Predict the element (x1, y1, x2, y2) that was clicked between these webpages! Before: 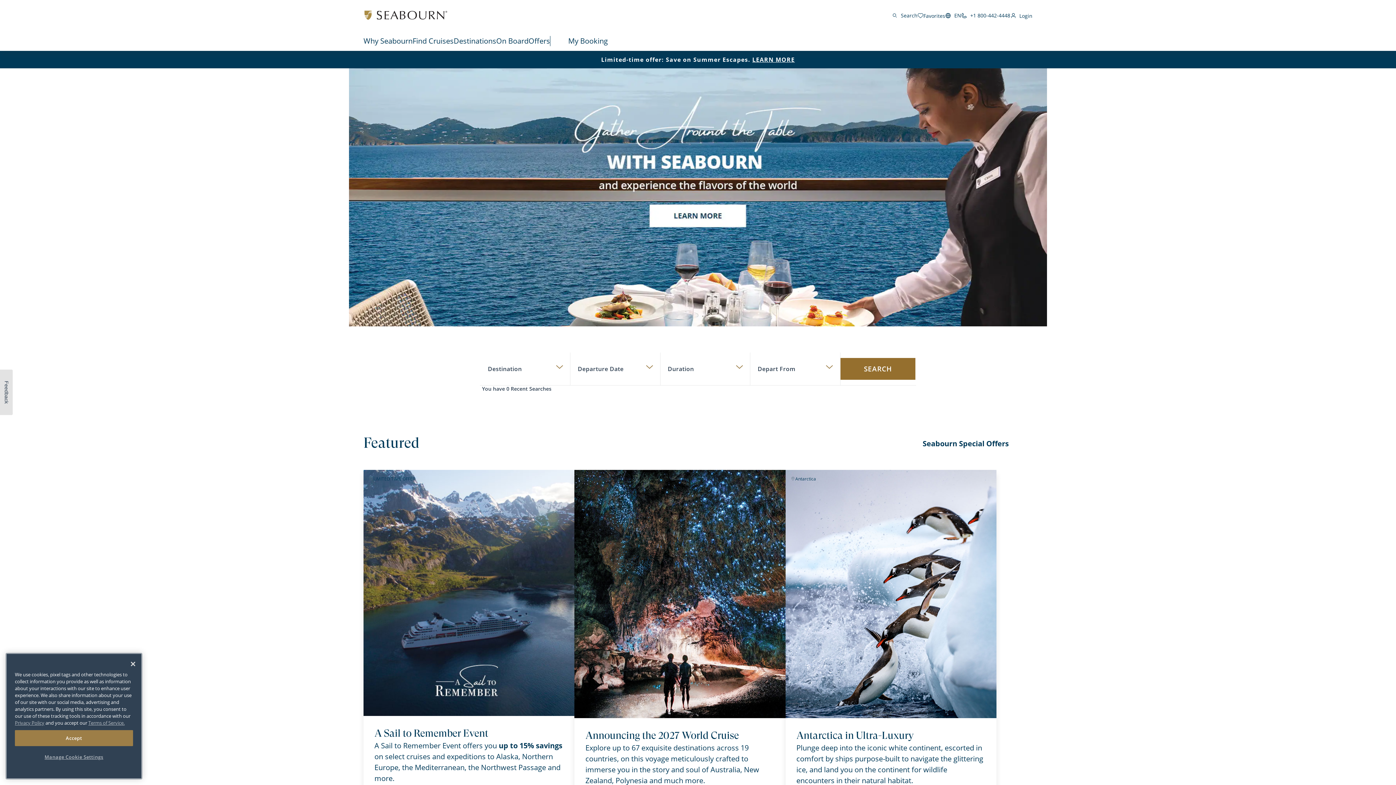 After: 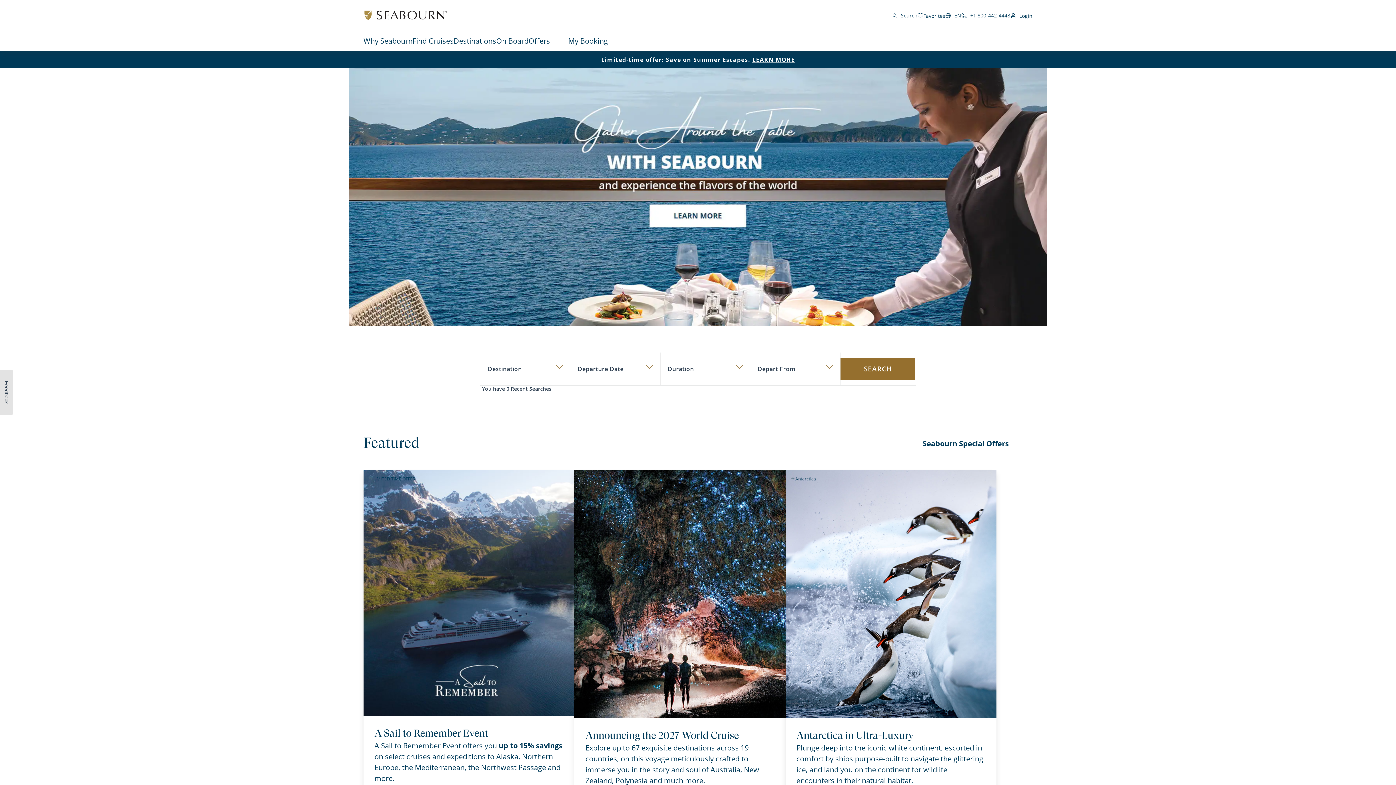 Action: bbox: (14, 730, 133, 746) label: Accept